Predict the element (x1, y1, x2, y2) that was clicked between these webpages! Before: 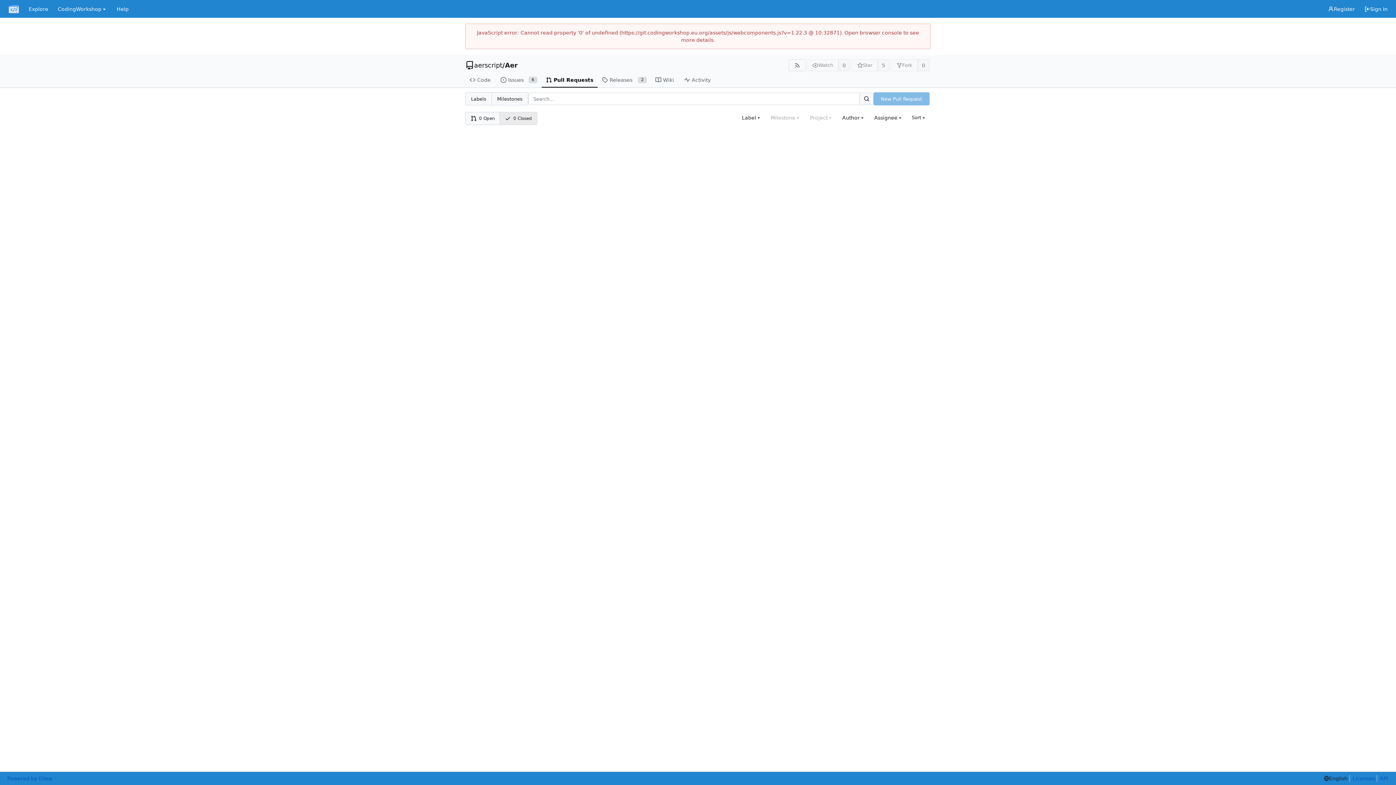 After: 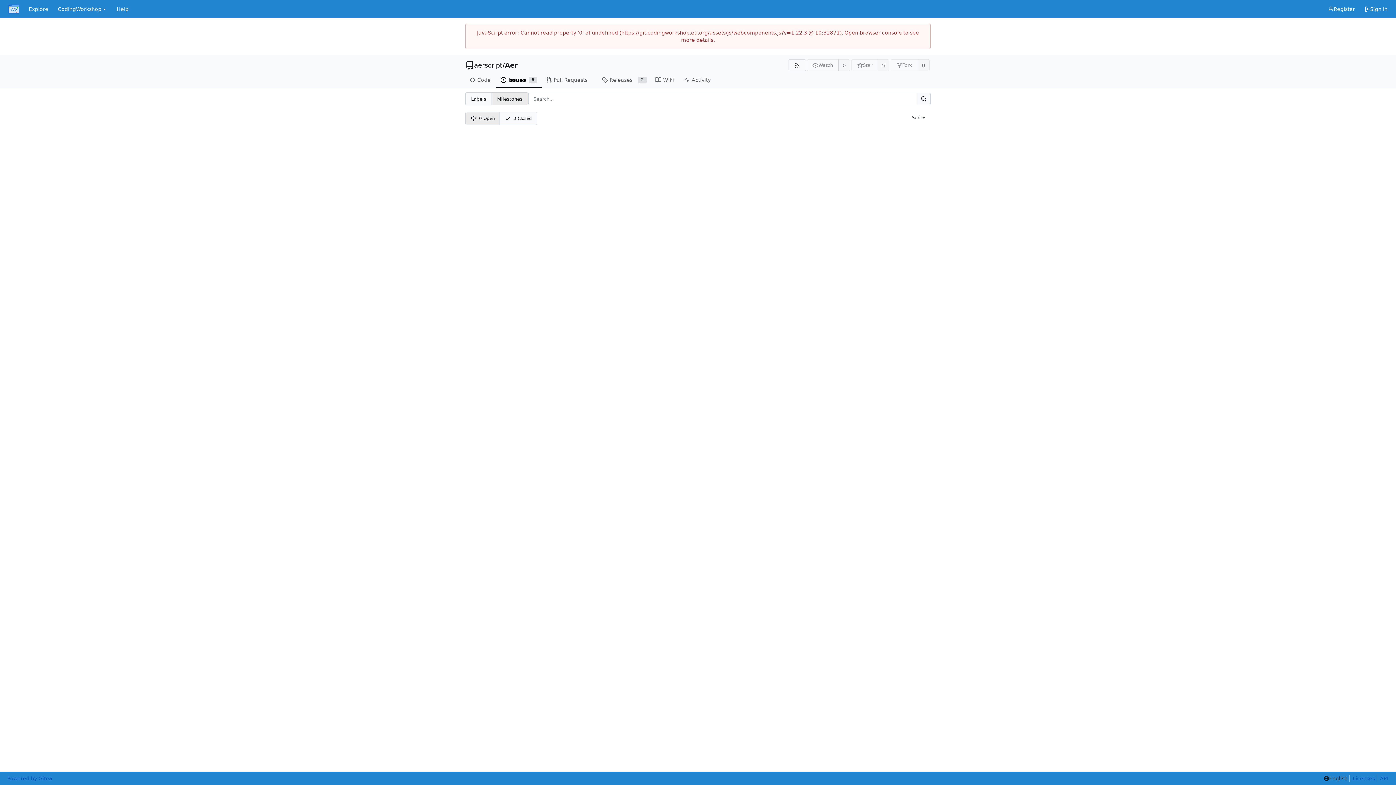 Action: label: Milestones bbox: (491, 92, 528, 105)